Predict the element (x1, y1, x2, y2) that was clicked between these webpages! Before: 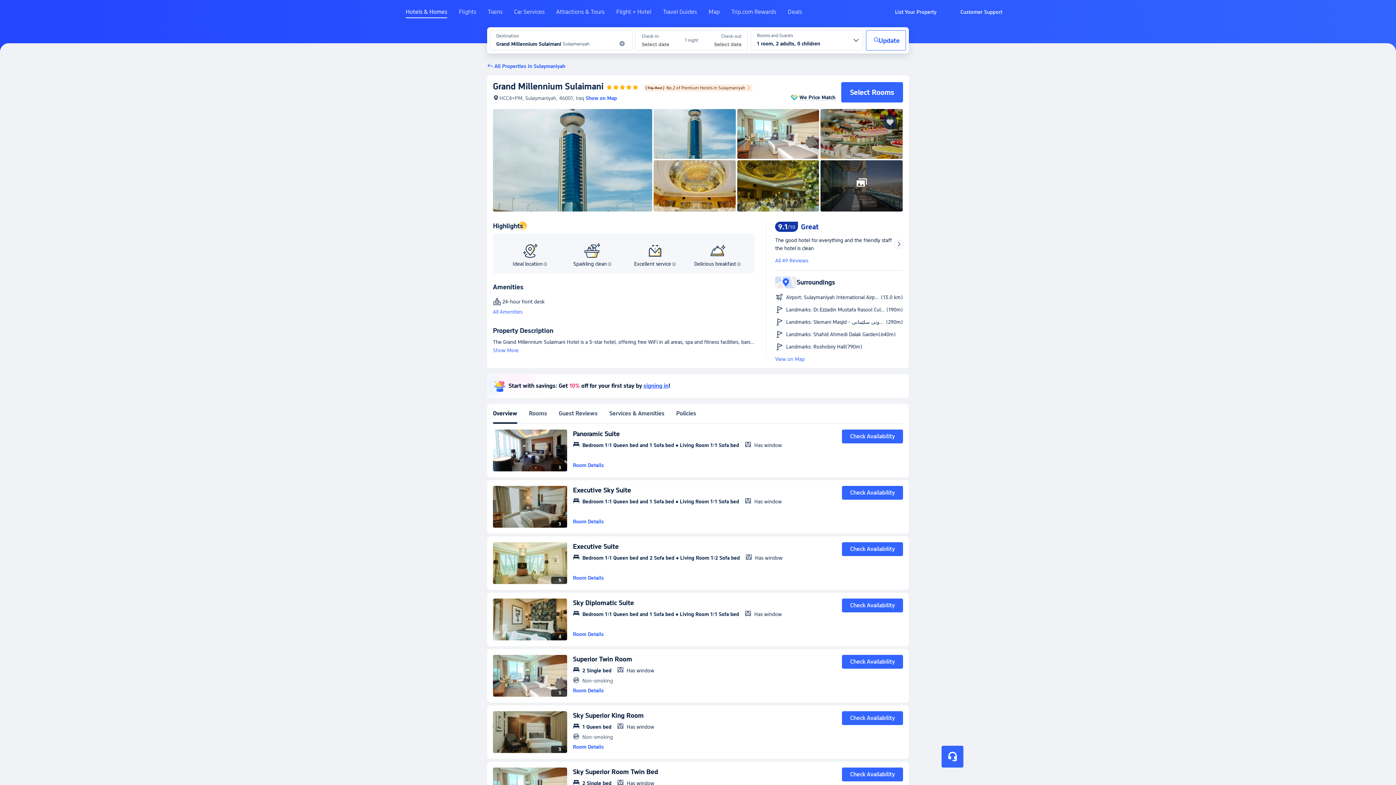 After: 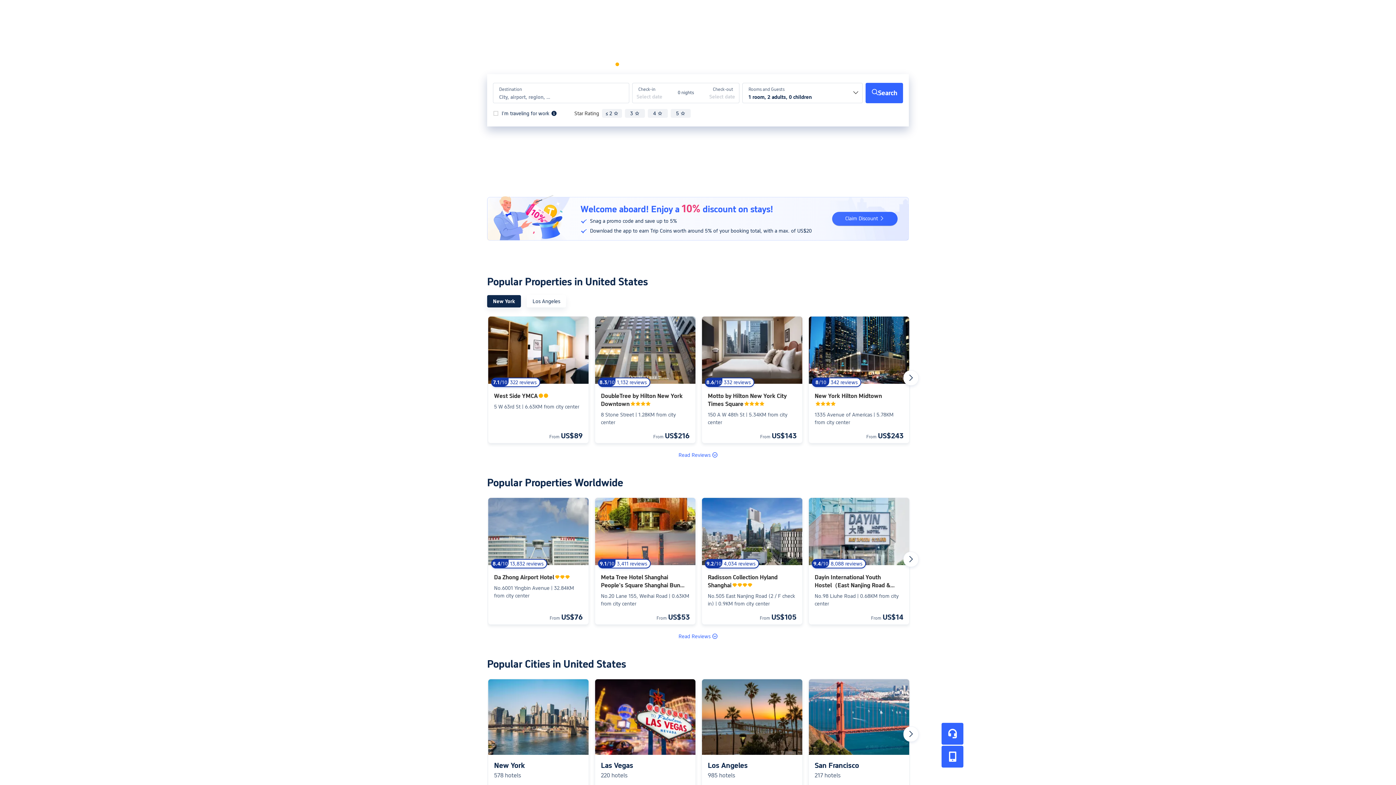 Action: label: Hotels & Homes bbox: (405, 8, 447, 21)